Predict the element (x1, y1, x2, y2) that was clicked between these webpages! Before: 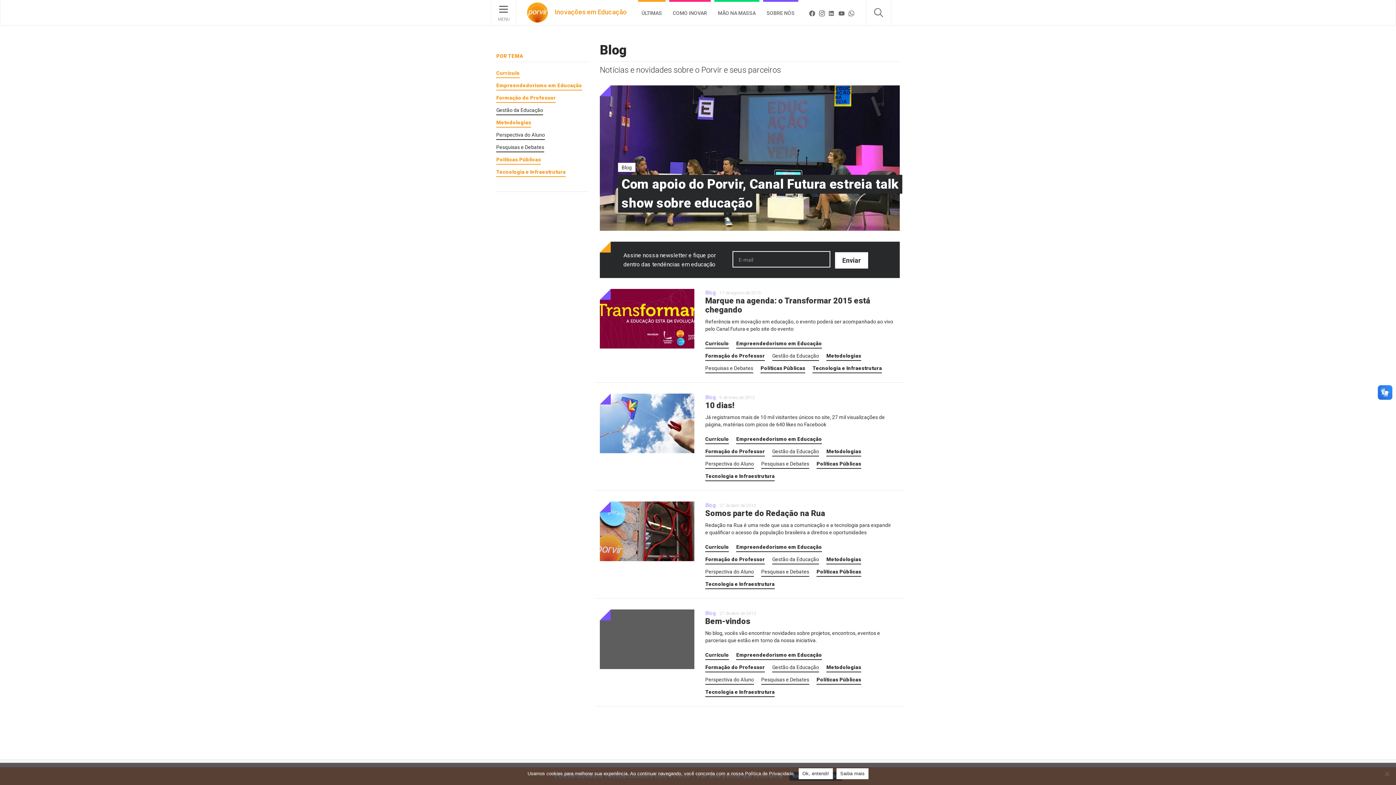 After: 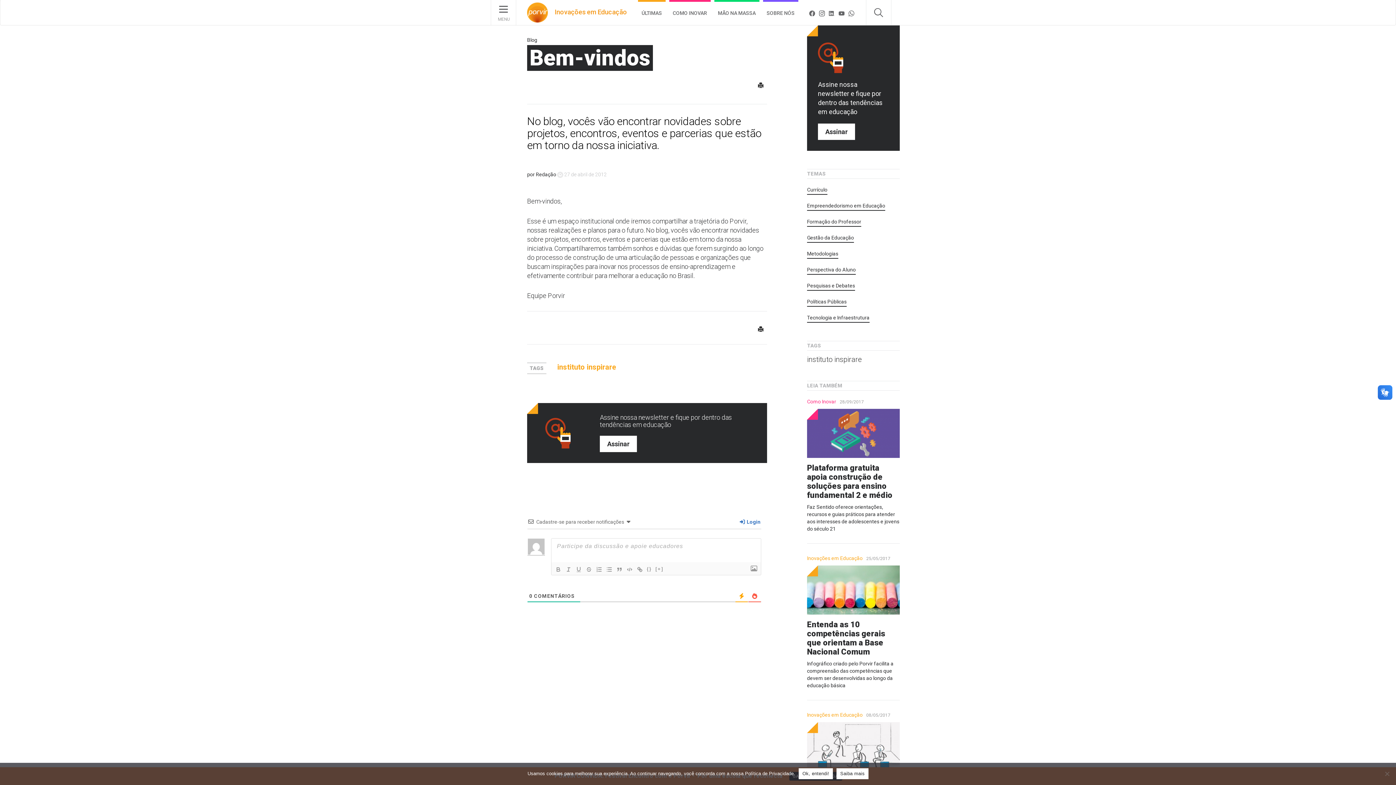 Action: bbox: (705, 617, 894, 644) label: Bem-vindos

No blog, vocês vão encontrar novidades sobre projetos, encontros, eventos e parcerias que estão em torno da nossa iniciativa.